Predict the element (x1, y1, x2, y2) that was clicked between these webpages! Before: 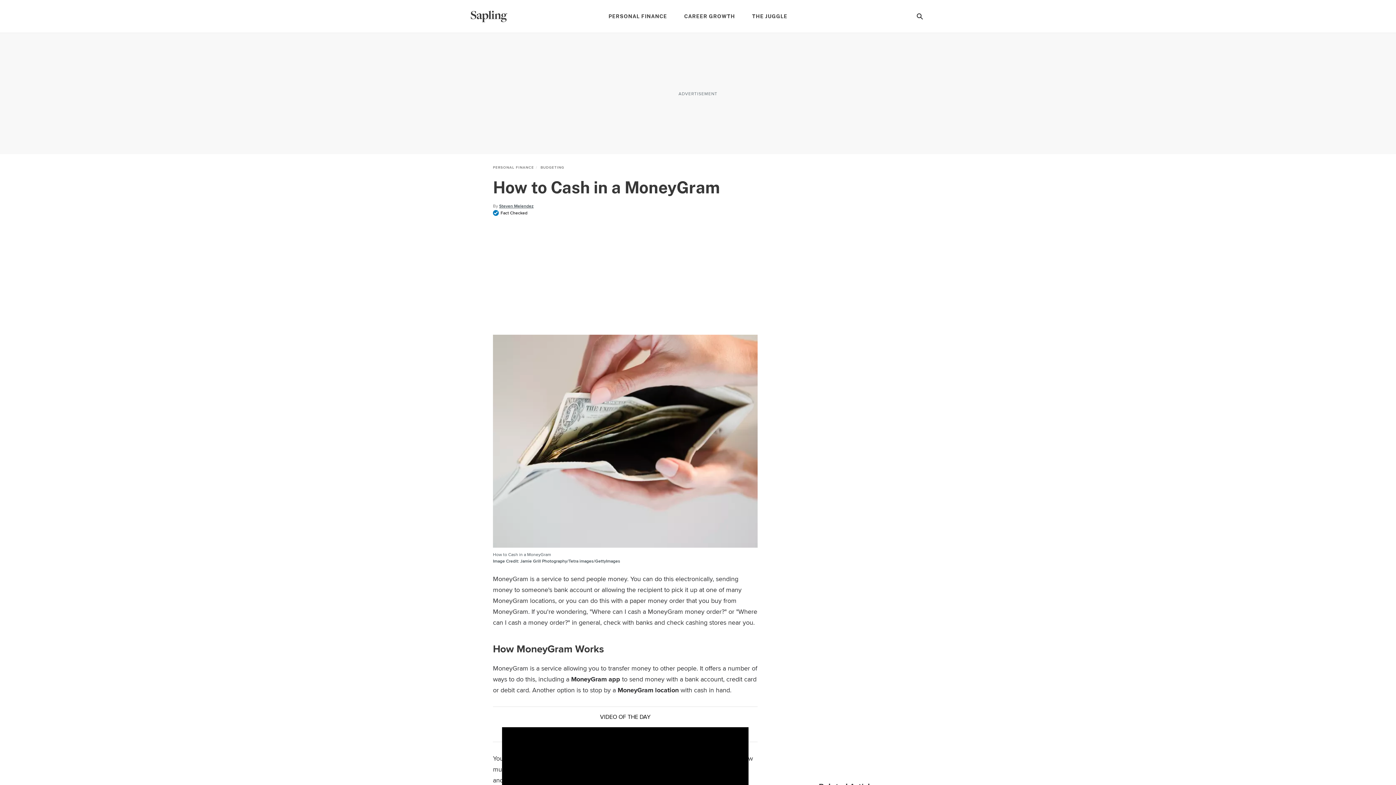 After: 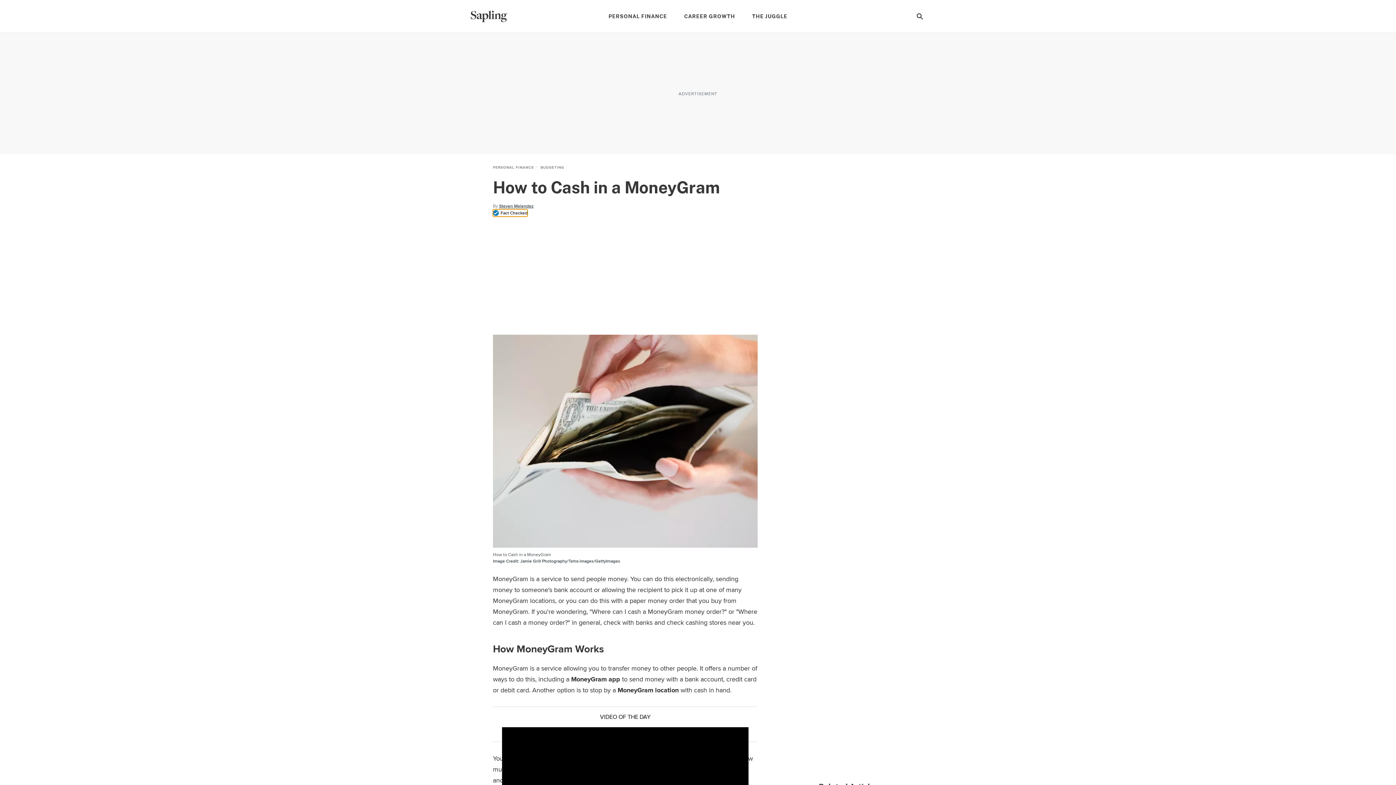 Action: bbox: (493, 209, 527, 216) label: Open fact checked info modal